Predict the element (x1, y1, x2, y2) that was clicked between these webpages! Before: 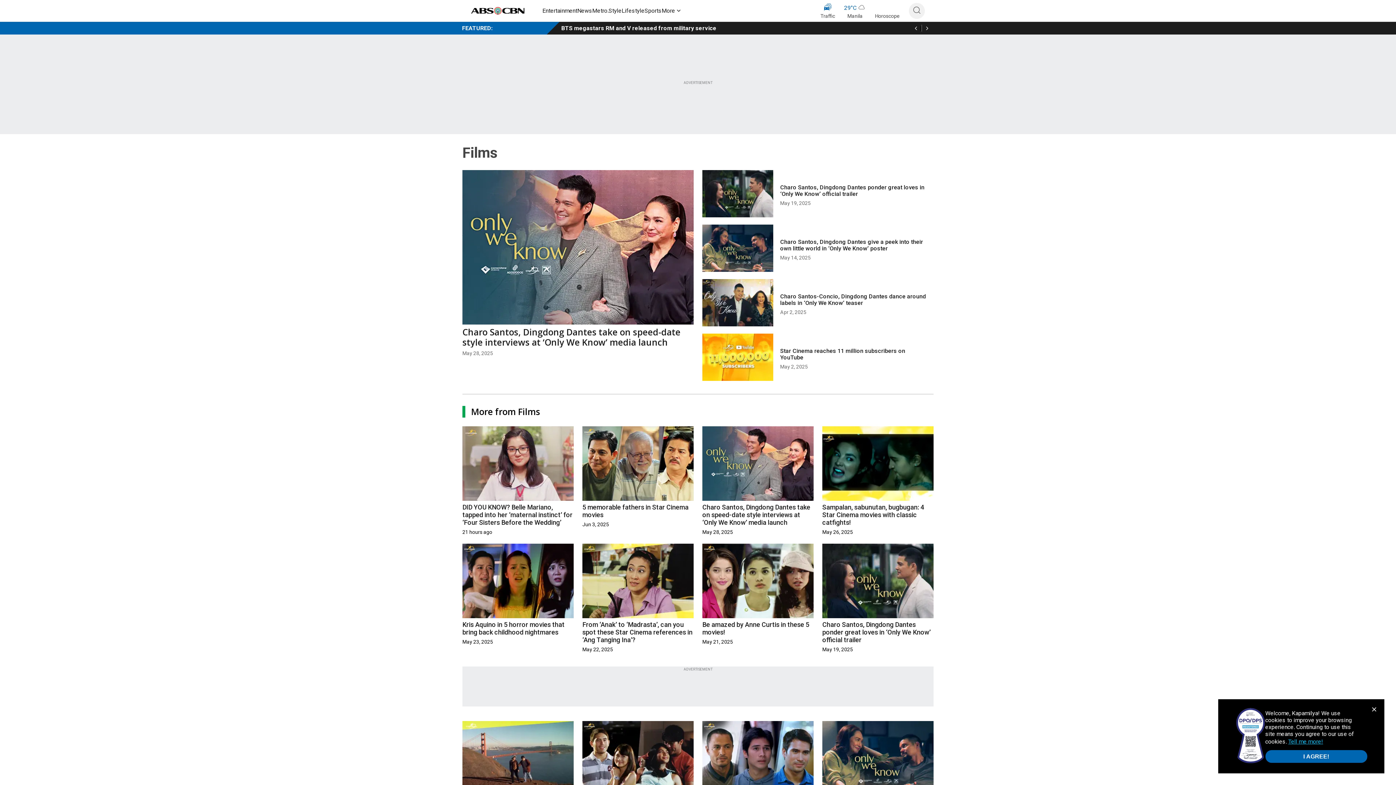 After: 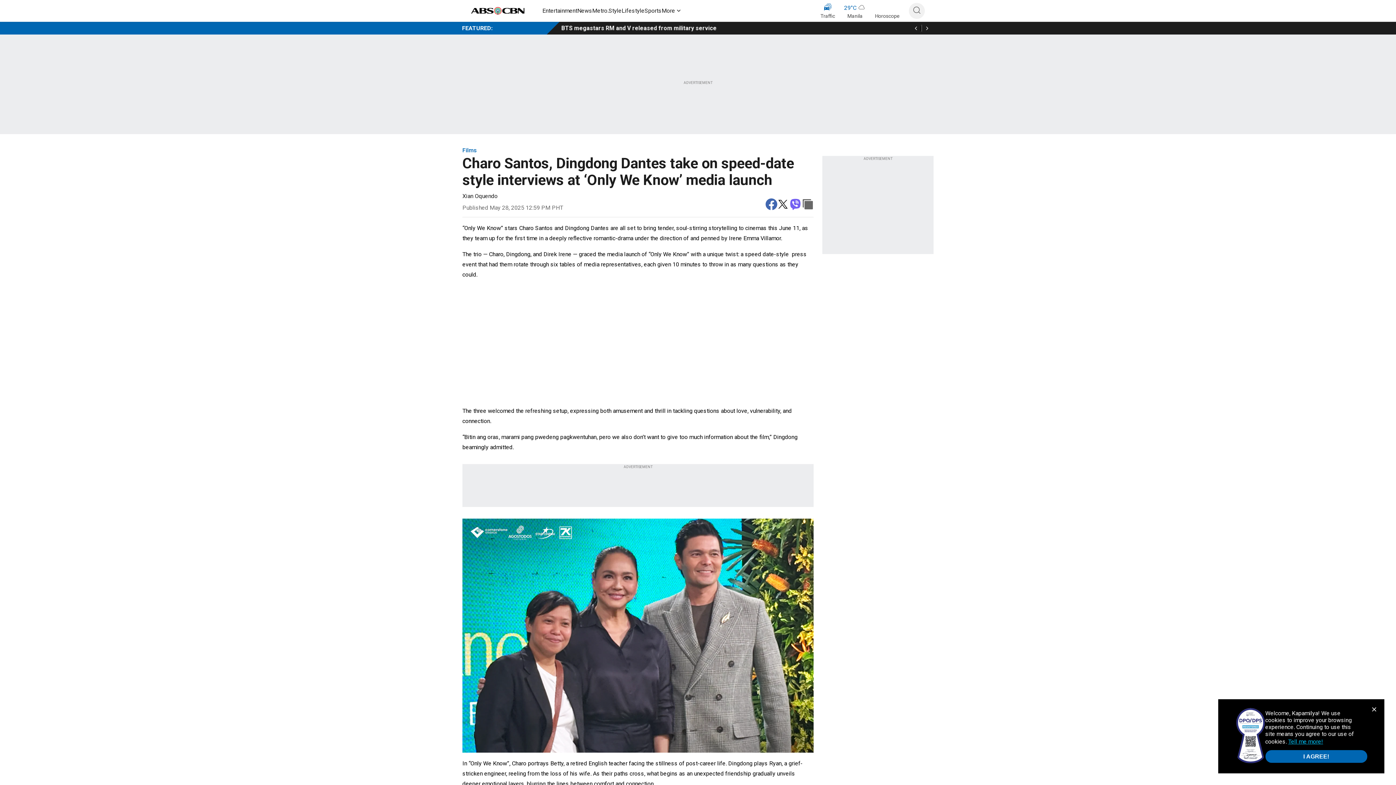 Action: bbox: (702, 426, 813, 500)